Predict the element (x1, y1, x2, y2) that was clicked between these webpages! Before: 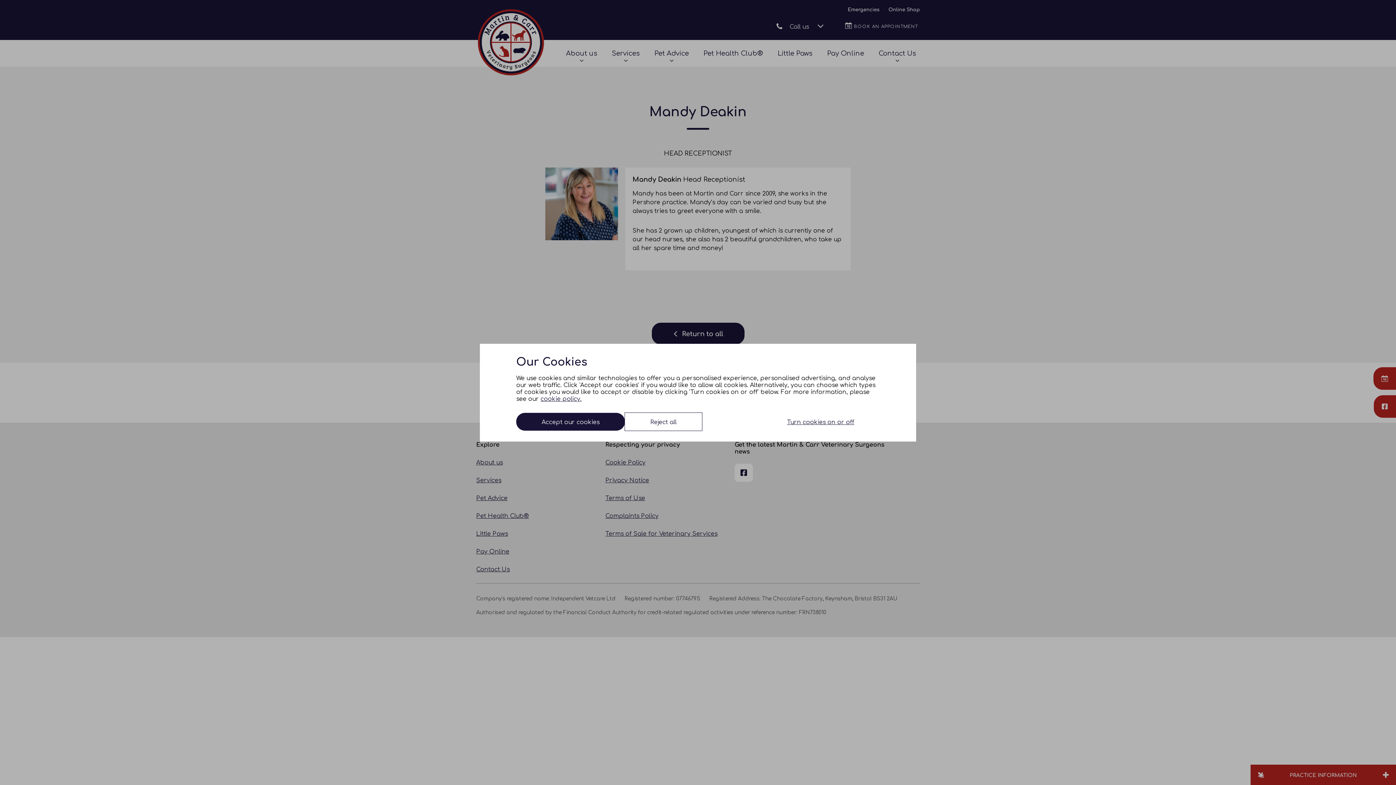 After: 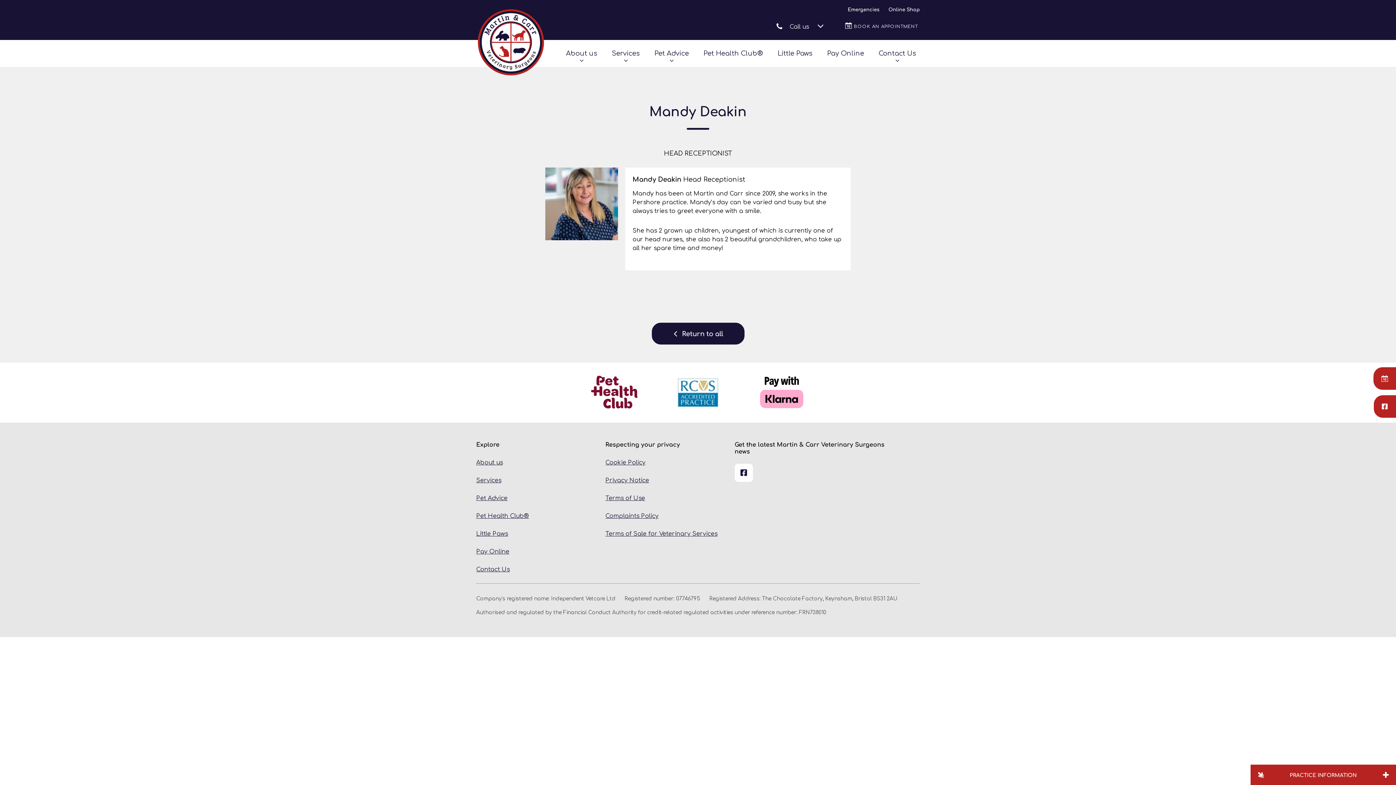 Action: label: Reject all bbox: (625, 412, 702, 430)